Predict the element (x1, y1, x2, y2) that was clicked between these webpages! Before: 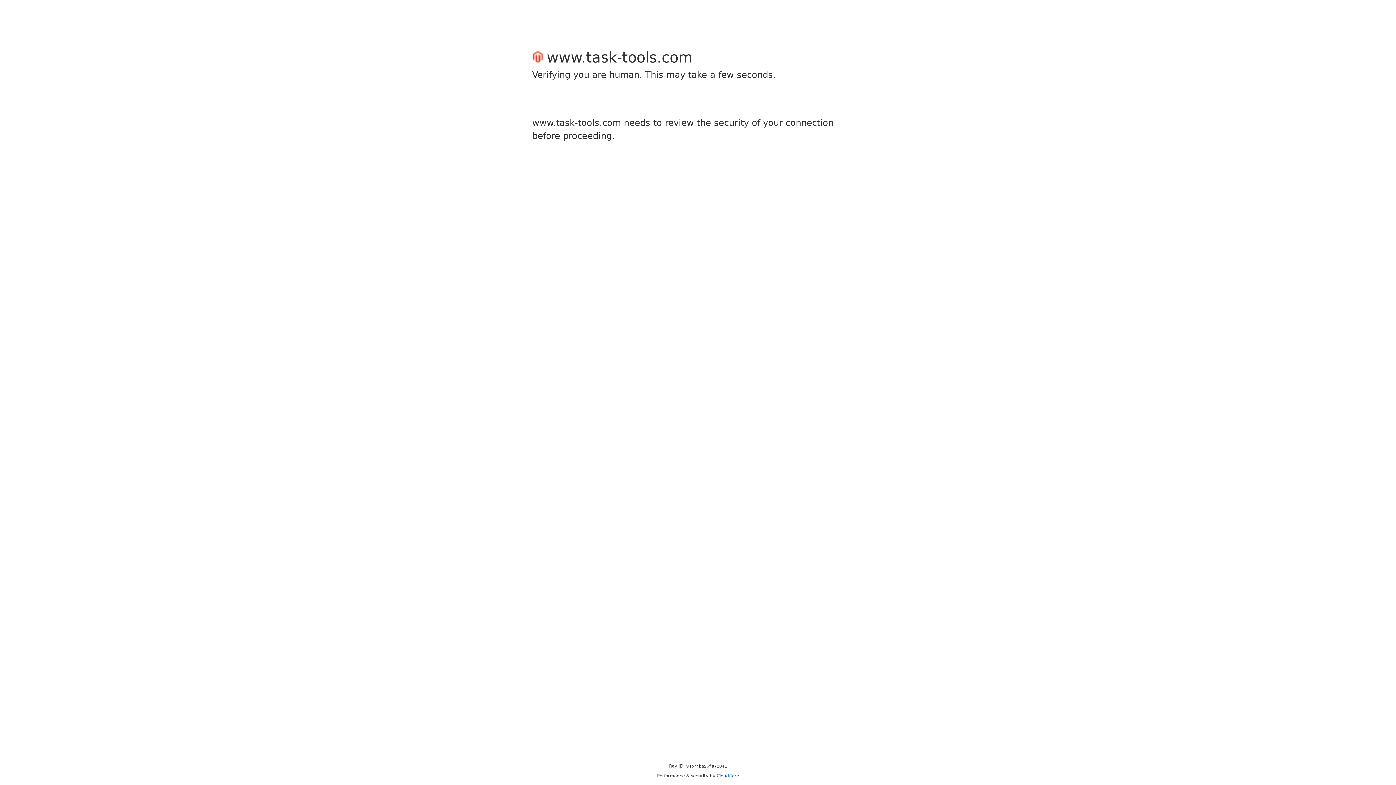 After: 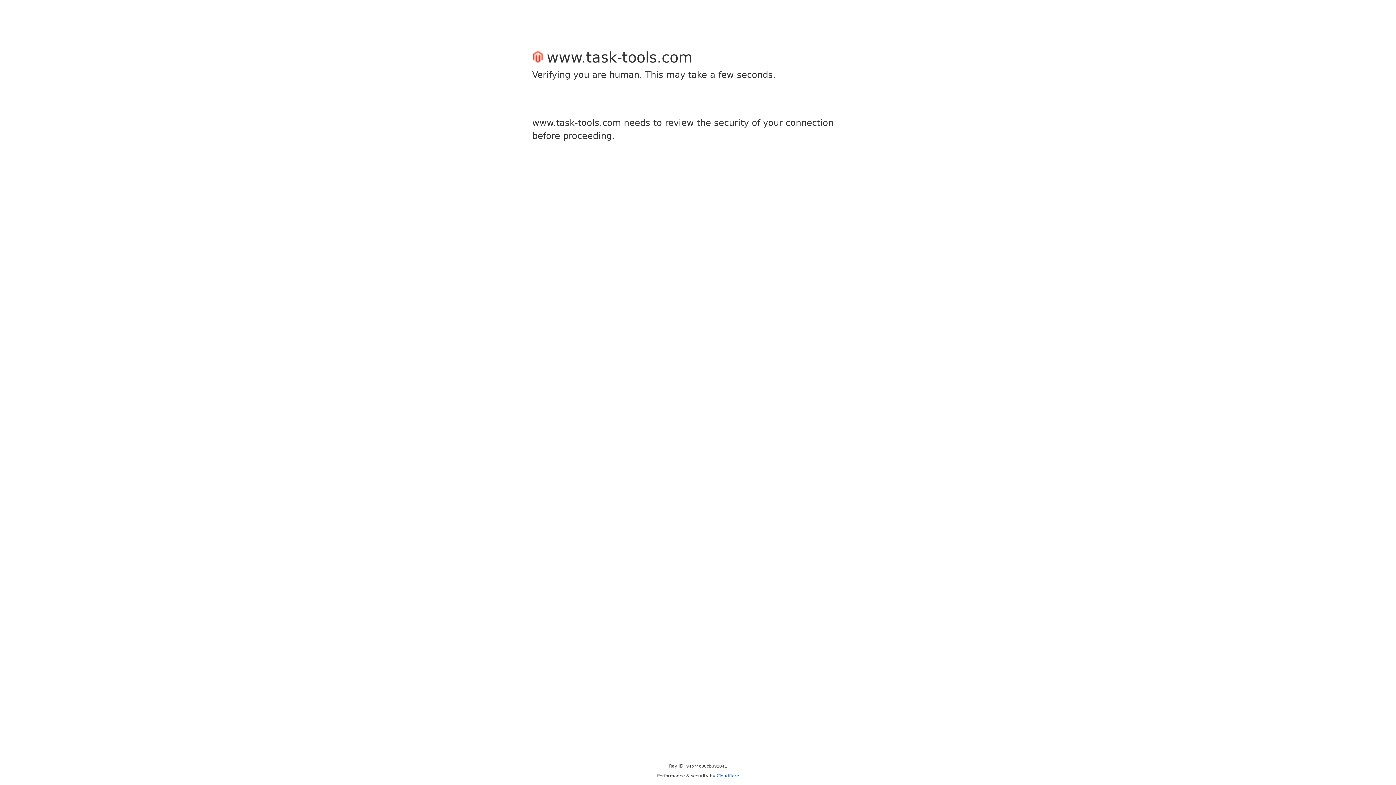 Action: label: Cloudflare bbox: (716, 773, 739, 778)